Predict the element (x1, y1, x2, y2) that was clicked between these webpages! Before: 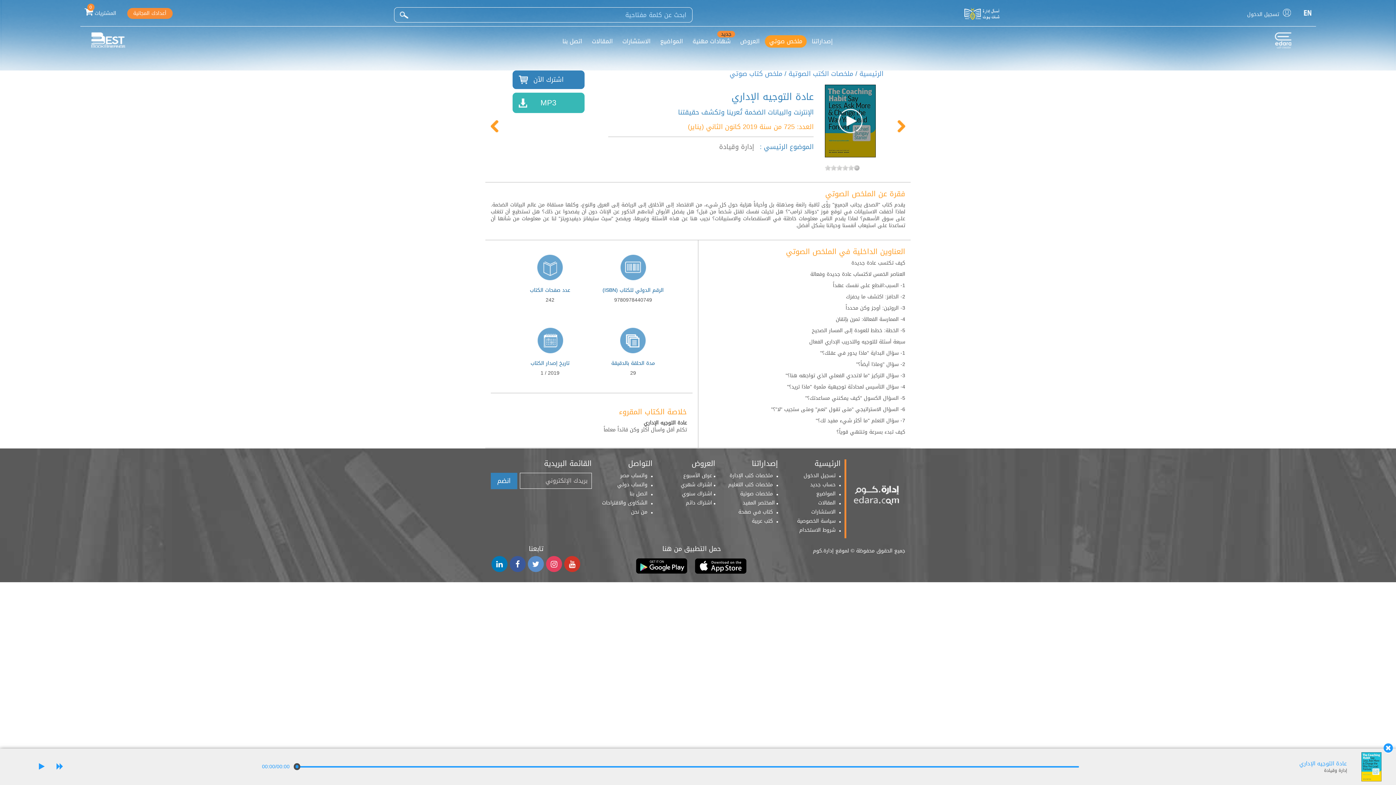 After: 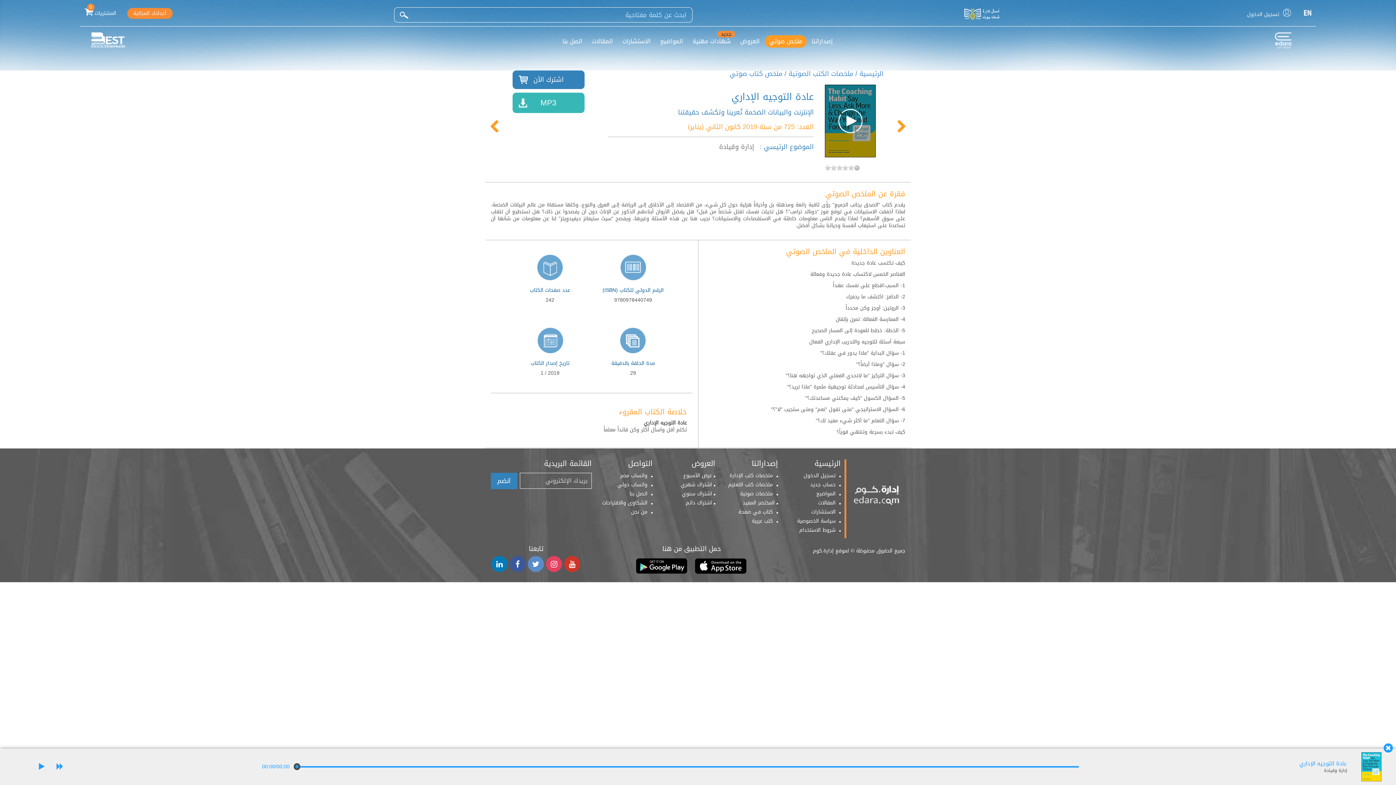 Action: bbox: (564, 556, 580, 572)